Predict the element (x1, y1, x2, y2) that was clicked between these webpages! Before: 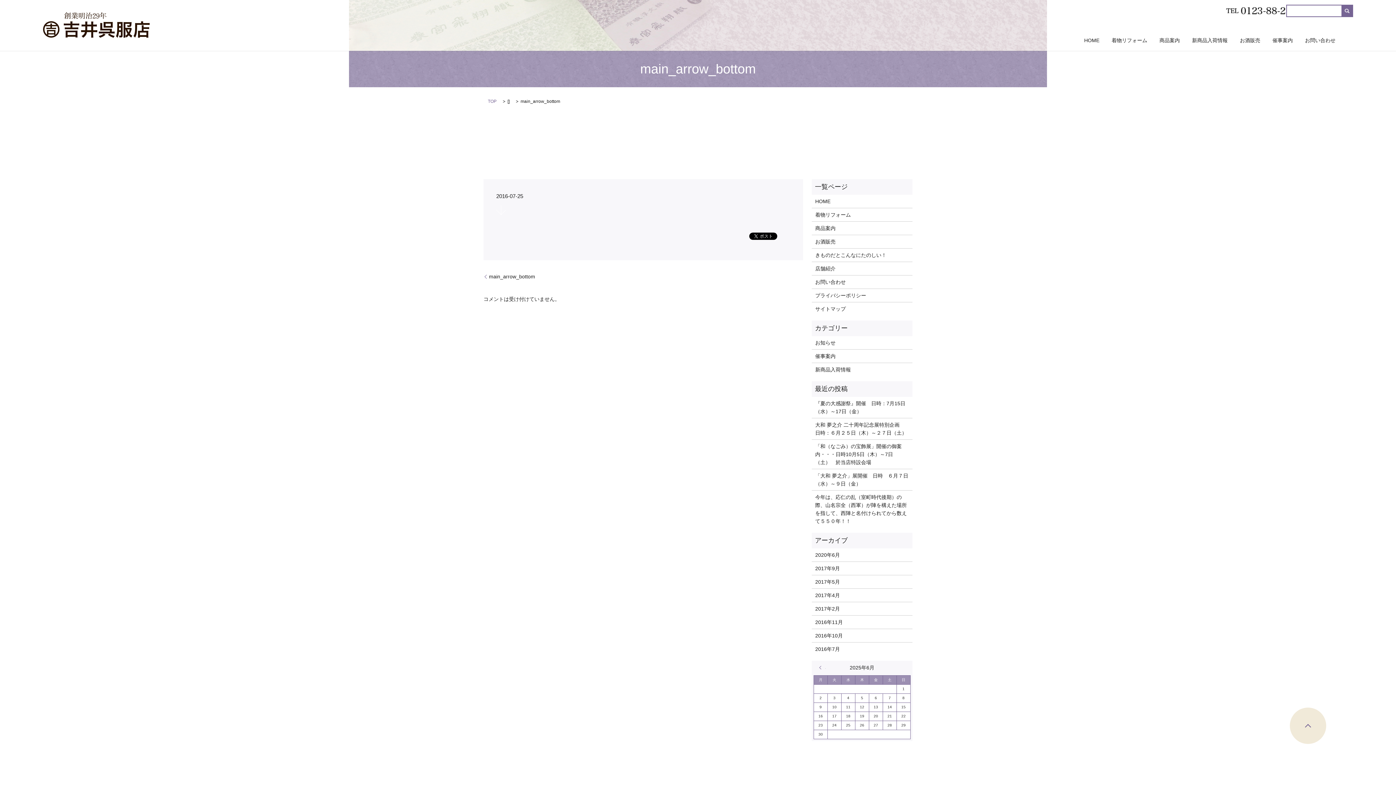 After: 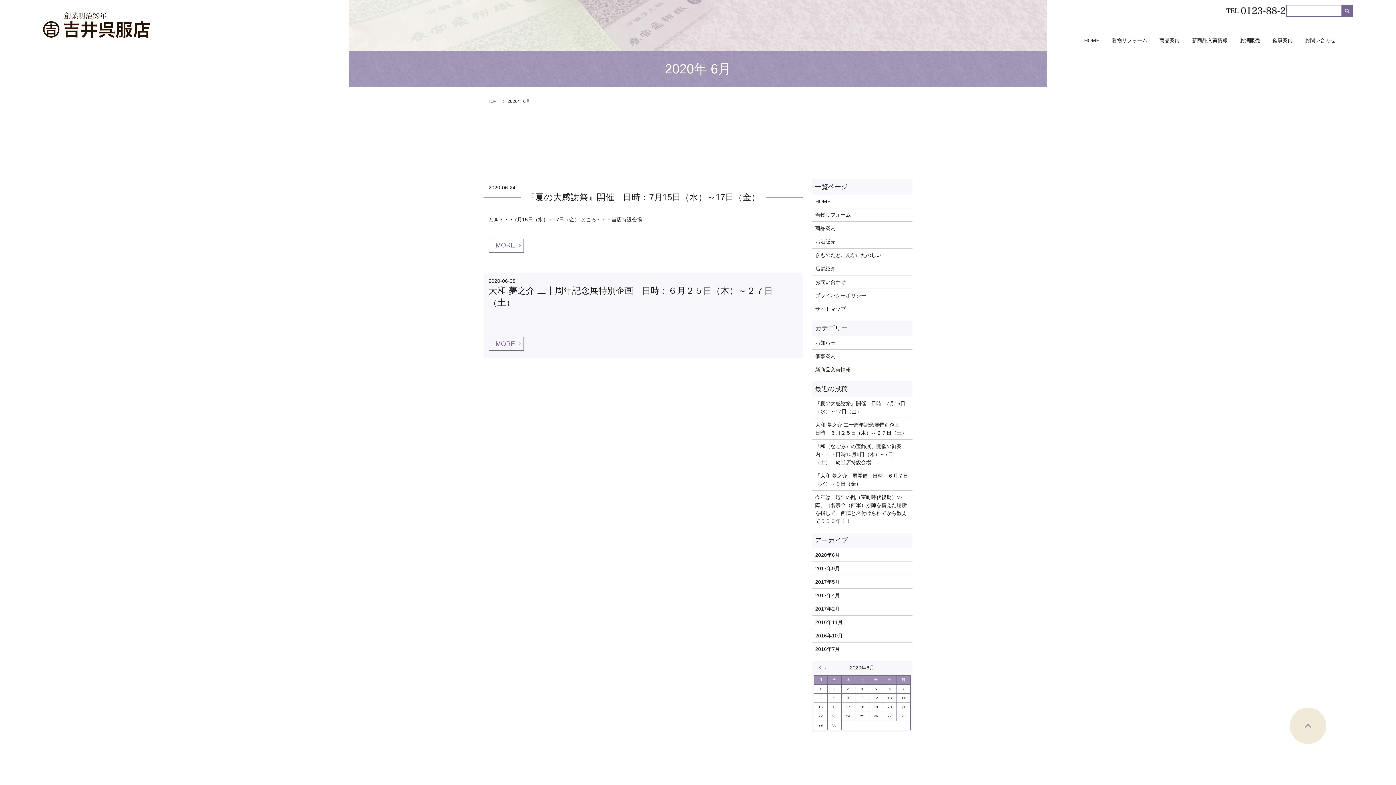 Action: label: « 6月 bbox: (819, 664, 825, 671)